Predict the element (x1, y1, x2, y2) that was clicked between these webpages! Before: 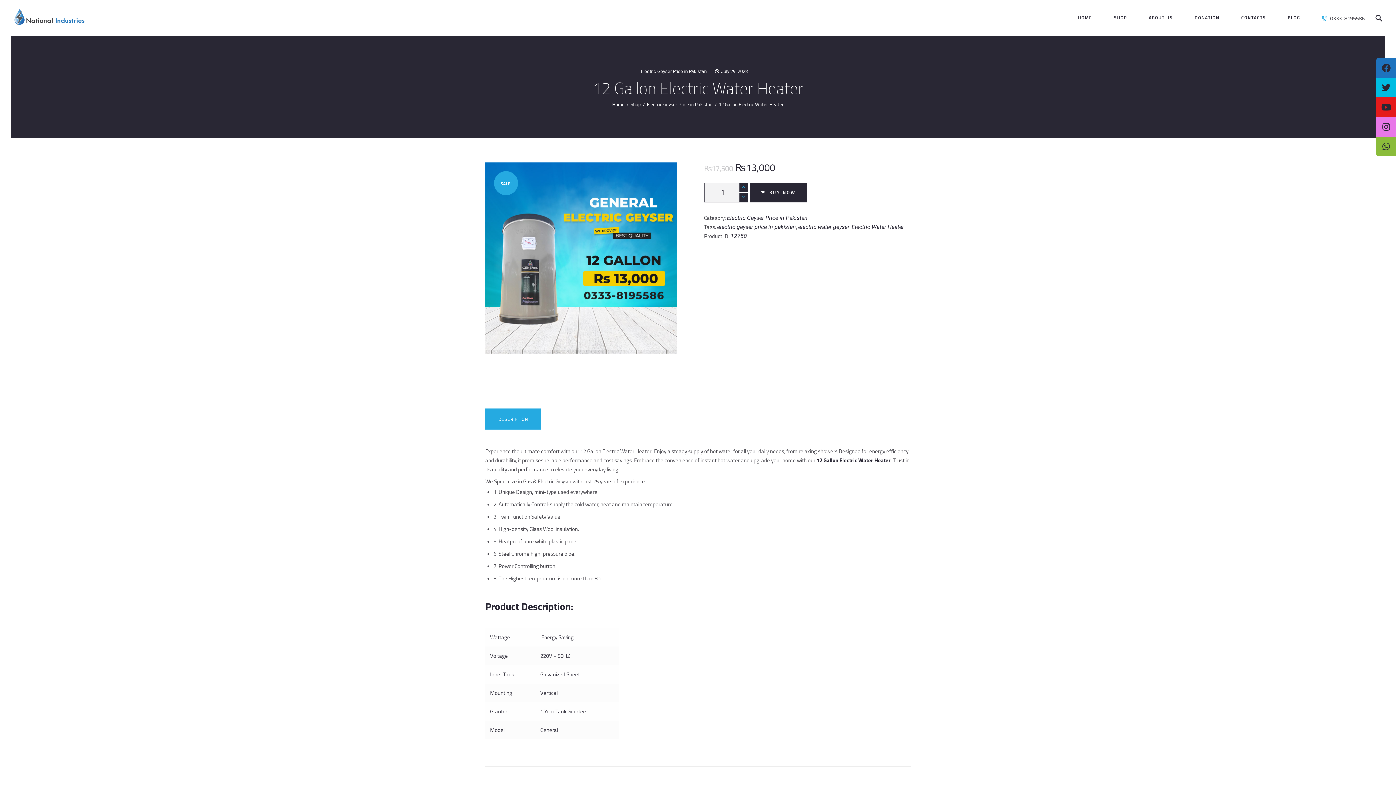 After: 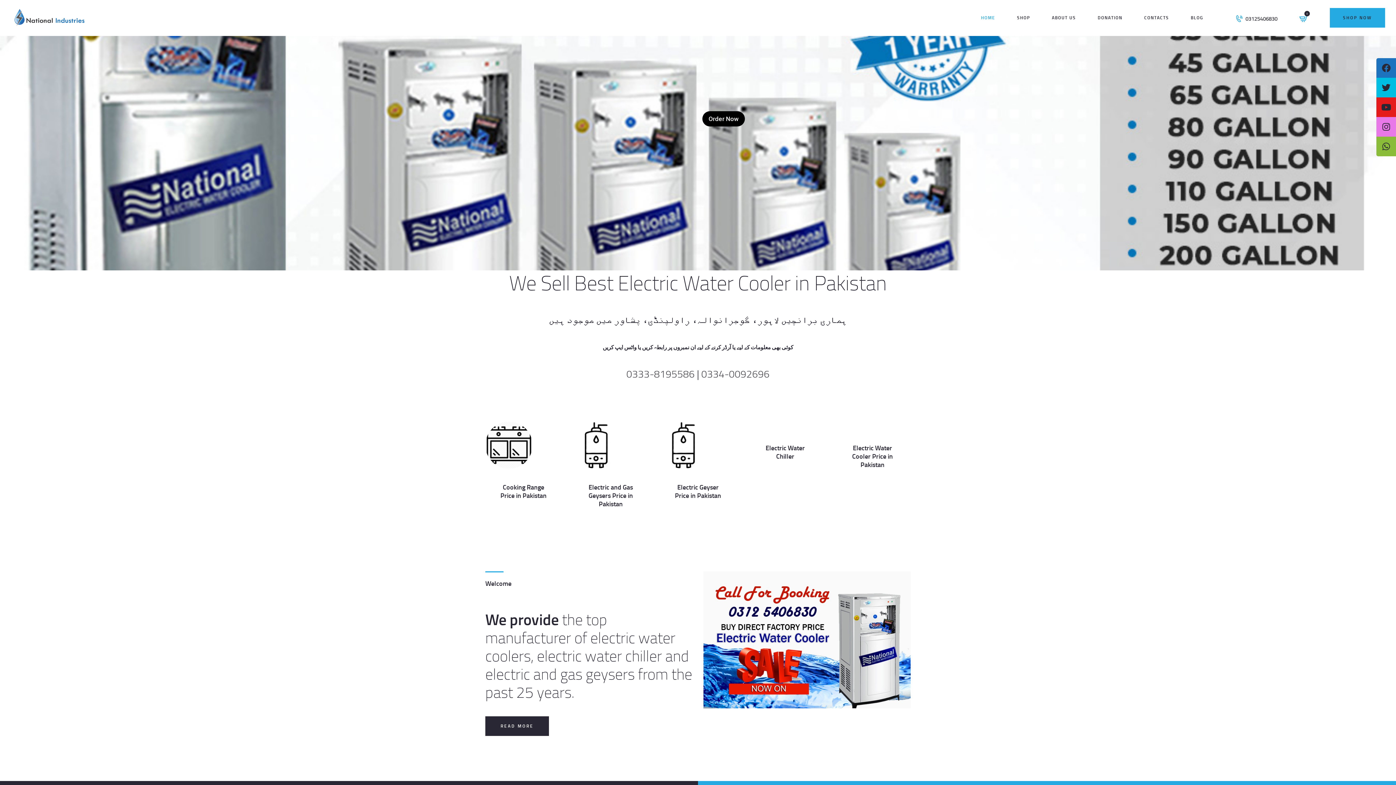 Action: bbox: (10, 7, 88, 15)